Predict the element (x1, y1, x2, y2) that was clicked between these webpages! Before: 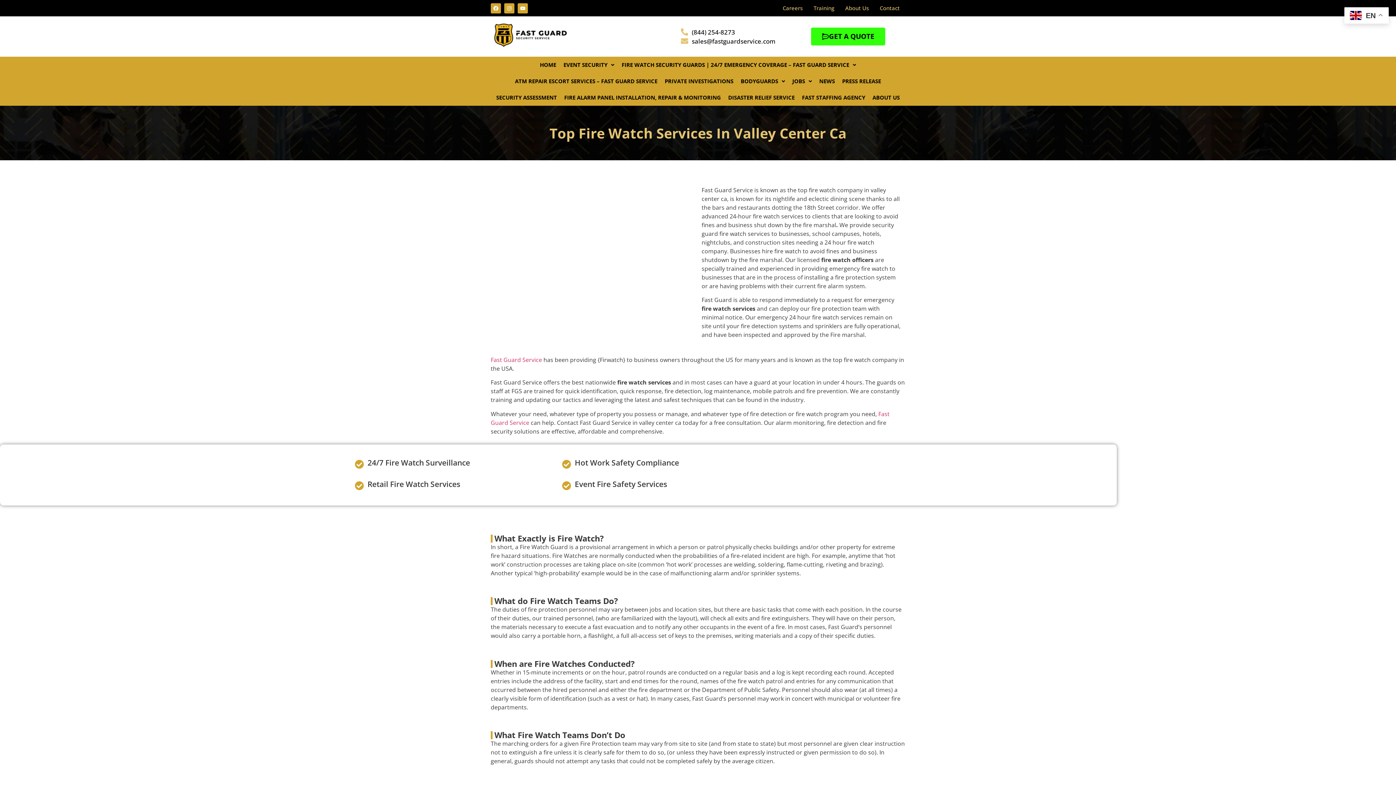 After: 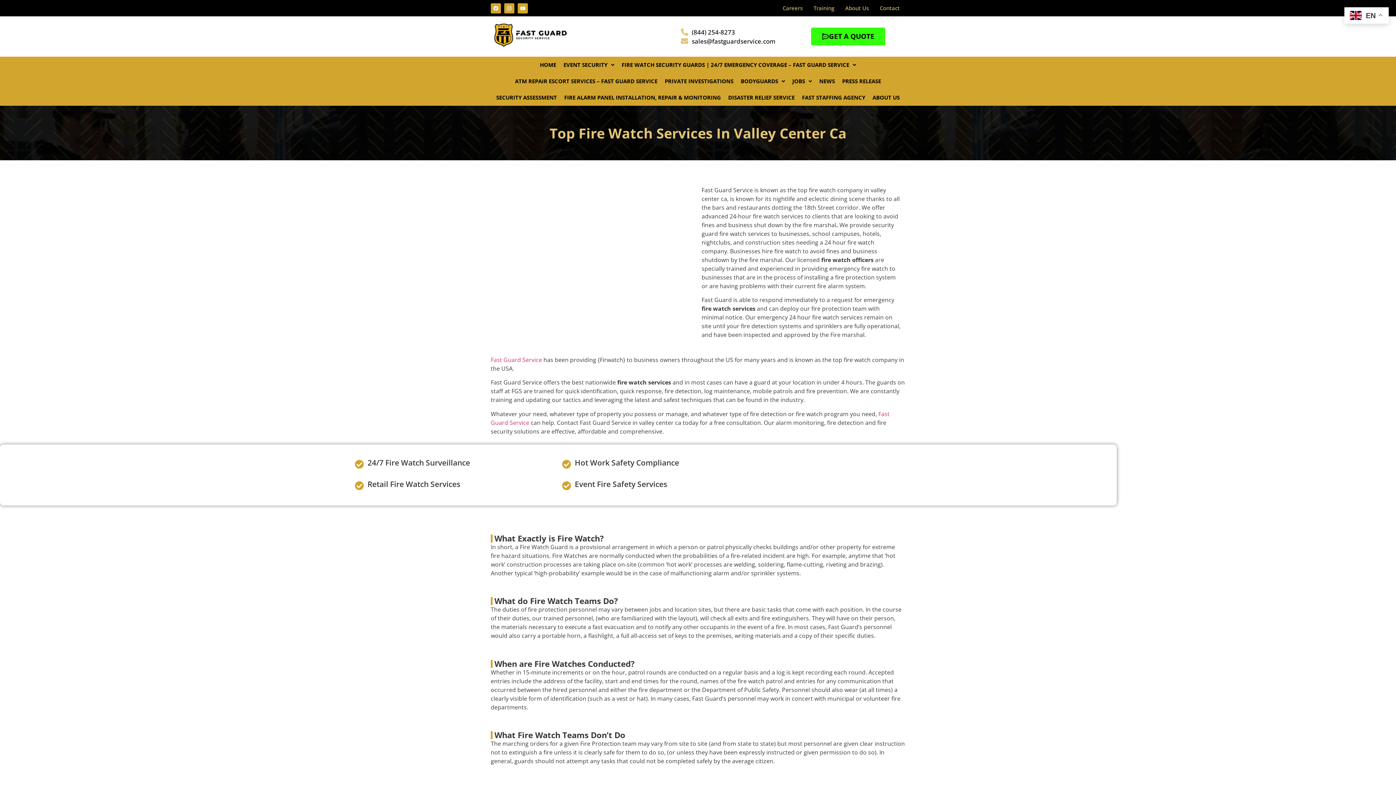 Action: label: (844) 254-8273 bbox: (681, 27, 787, 36)